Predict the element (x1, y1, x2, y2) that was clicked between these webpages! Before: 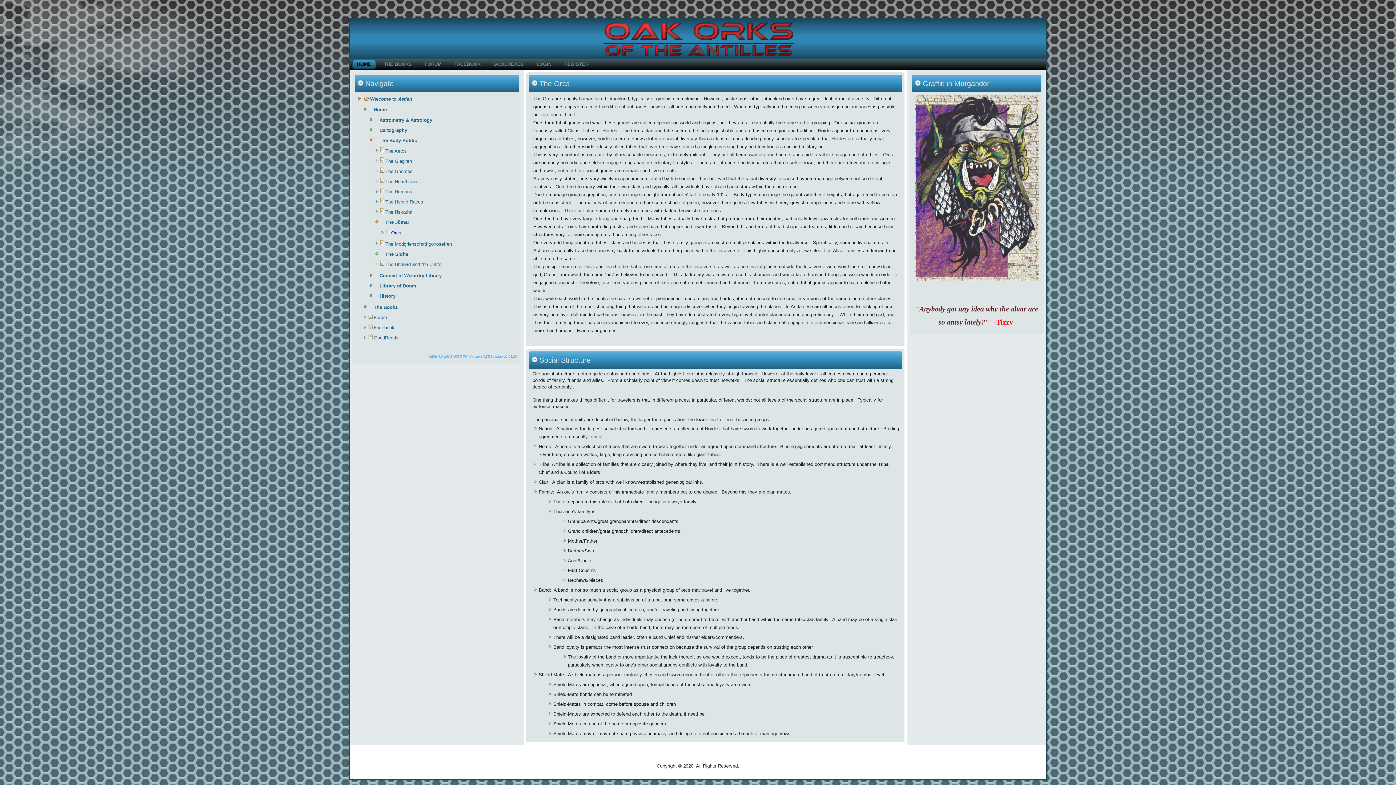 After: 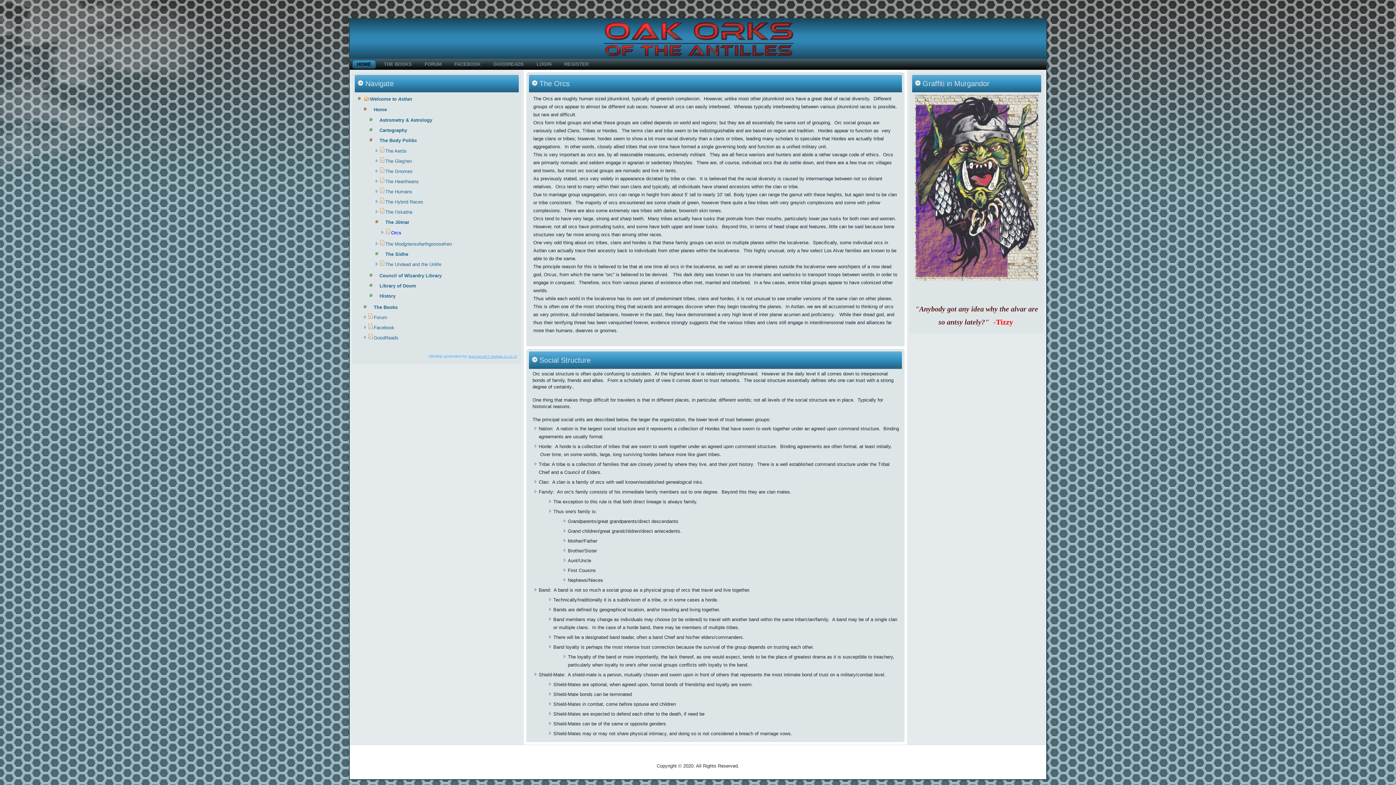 Action: label: Orcs bbox: (389, 230, 401, 235)